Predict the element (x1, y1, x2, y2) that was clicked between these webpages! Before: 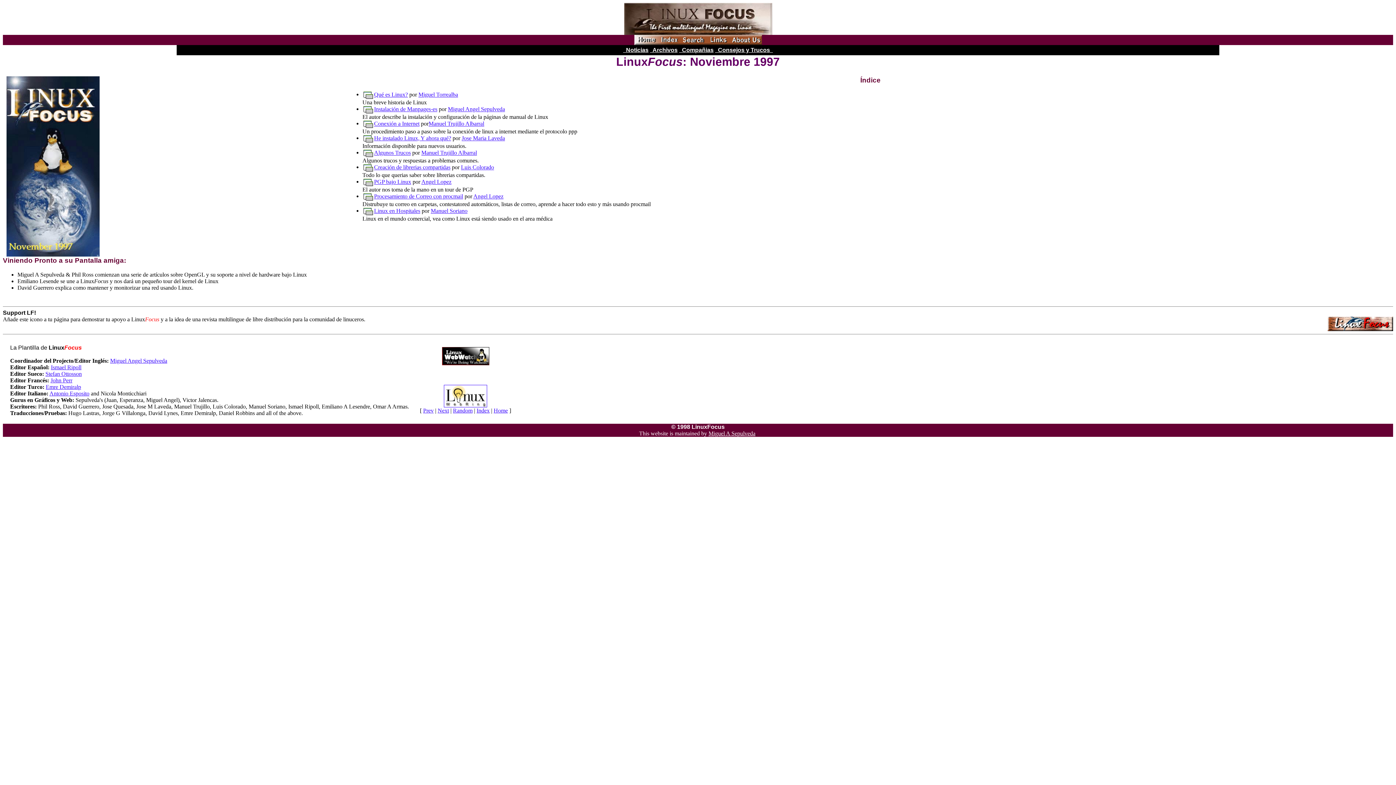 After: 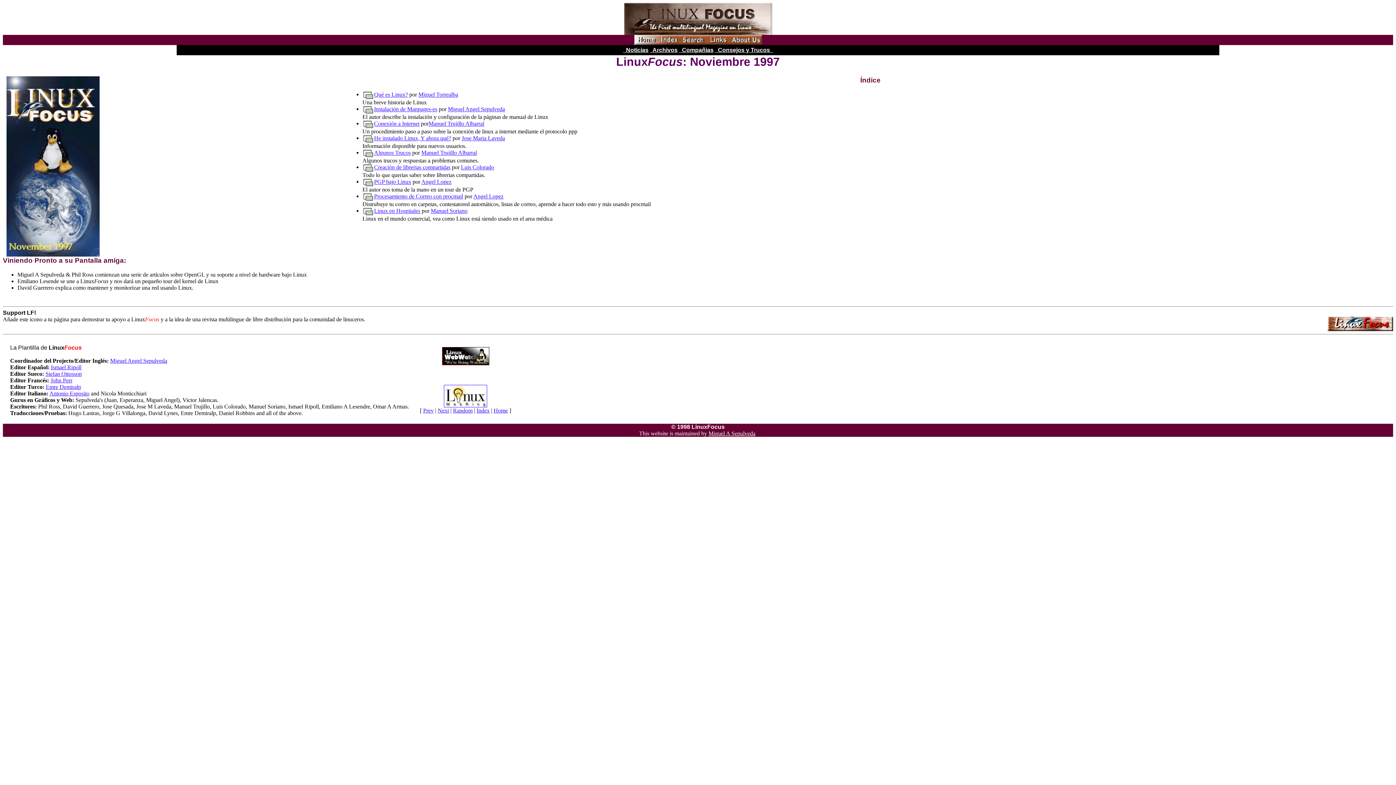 Action: bbox: (473, 193, 503, 199) label: Angel Lopez